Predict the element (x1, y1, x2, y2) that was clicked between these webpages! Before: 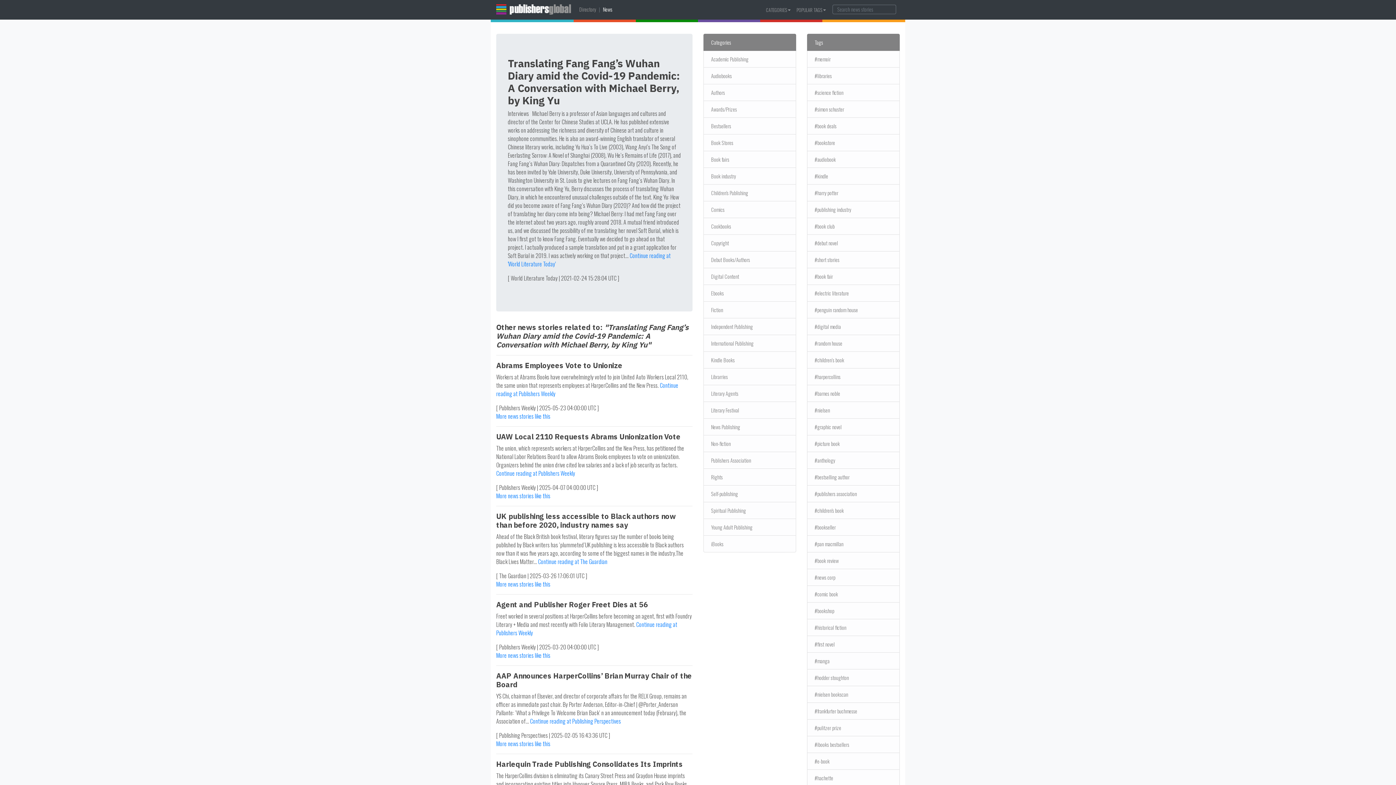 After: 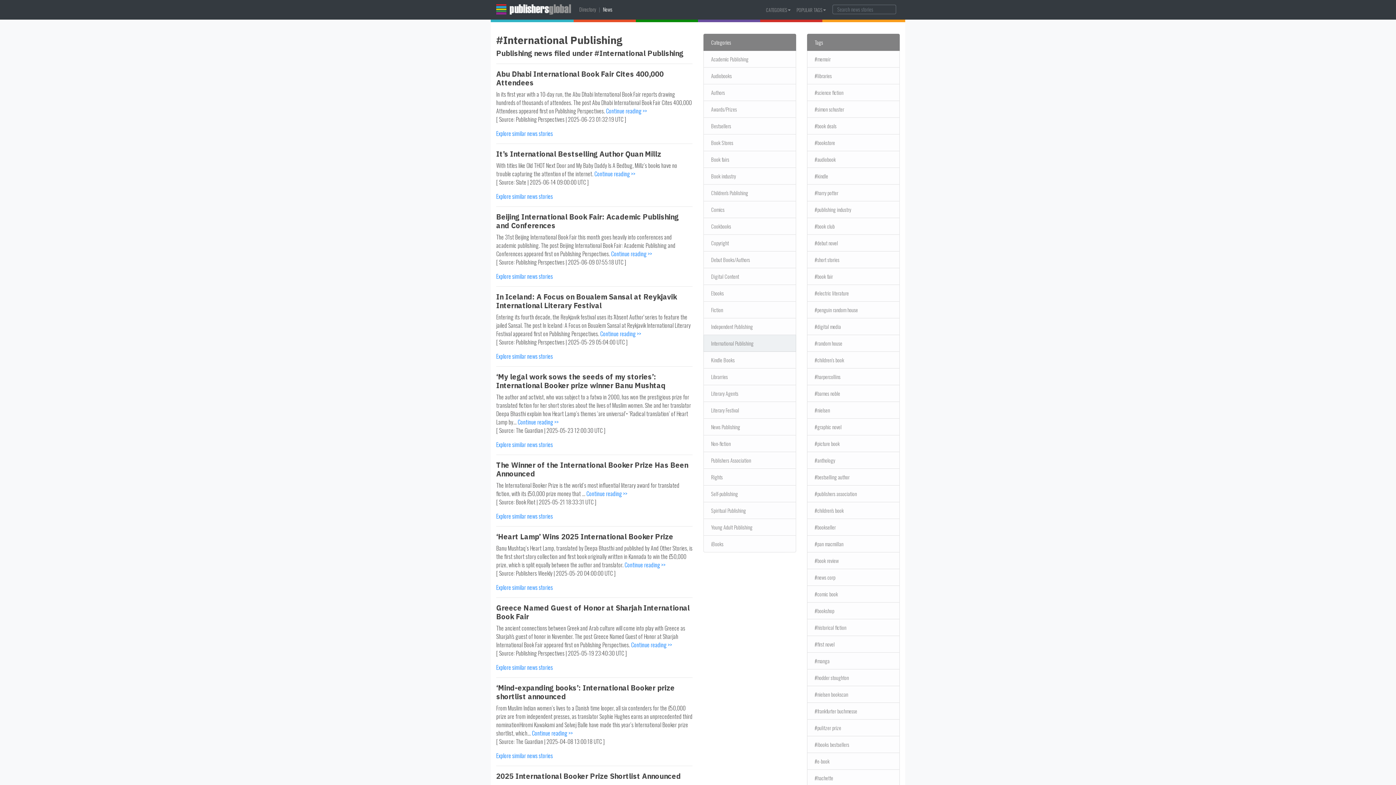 Action: label: International Publishing bbox: (703, 335, 796, 352)